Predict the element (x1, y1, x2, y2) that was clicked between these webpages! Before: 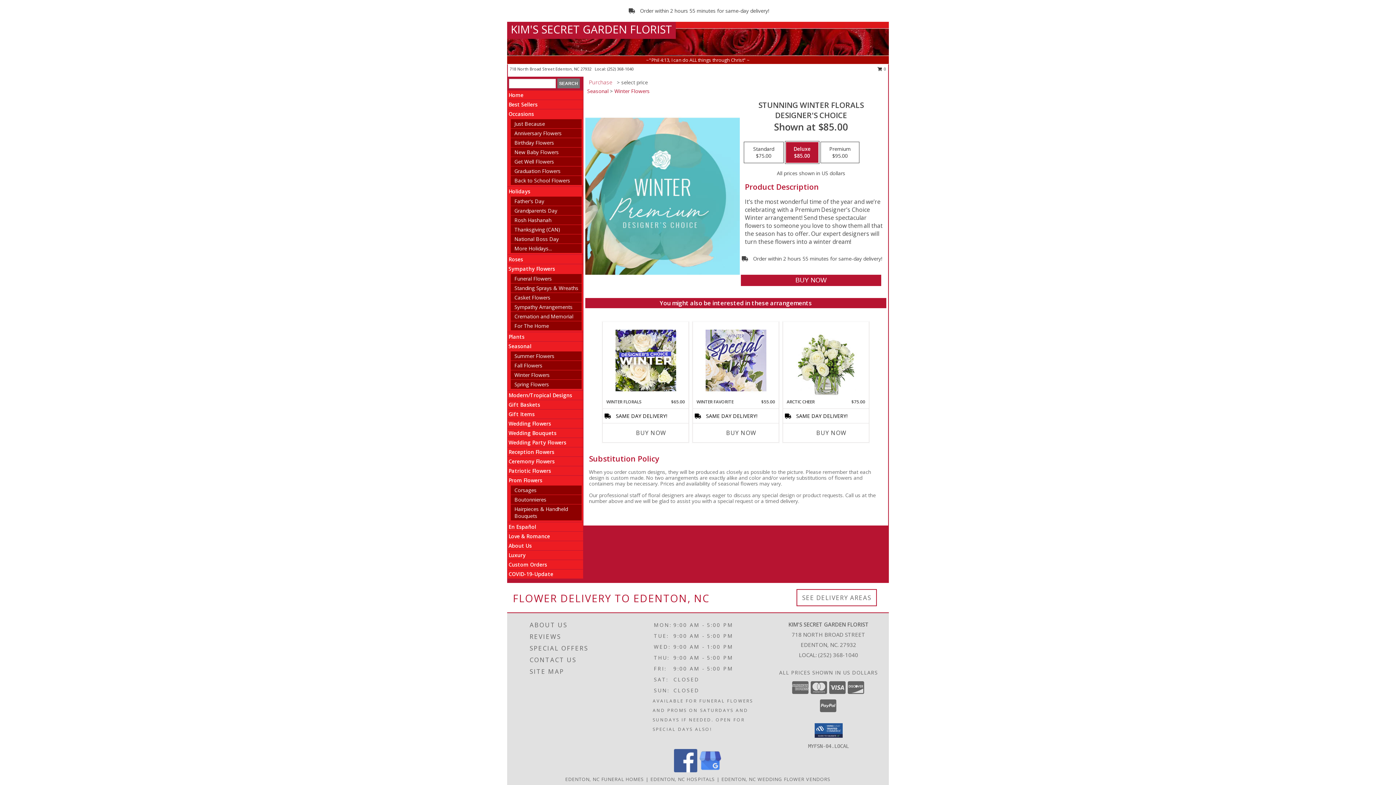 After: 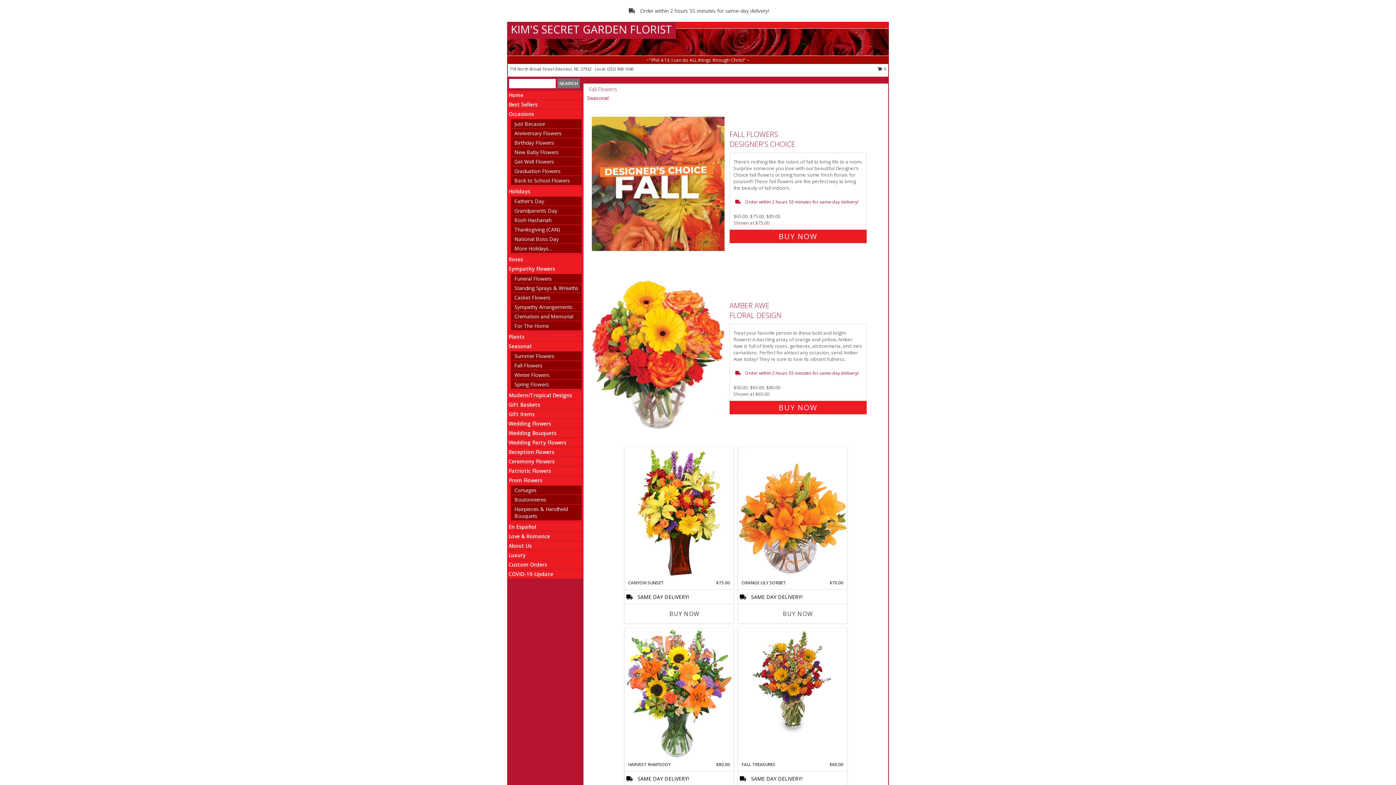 Action: bbox: (514, 362, 542, 369) label: Fall Flowers